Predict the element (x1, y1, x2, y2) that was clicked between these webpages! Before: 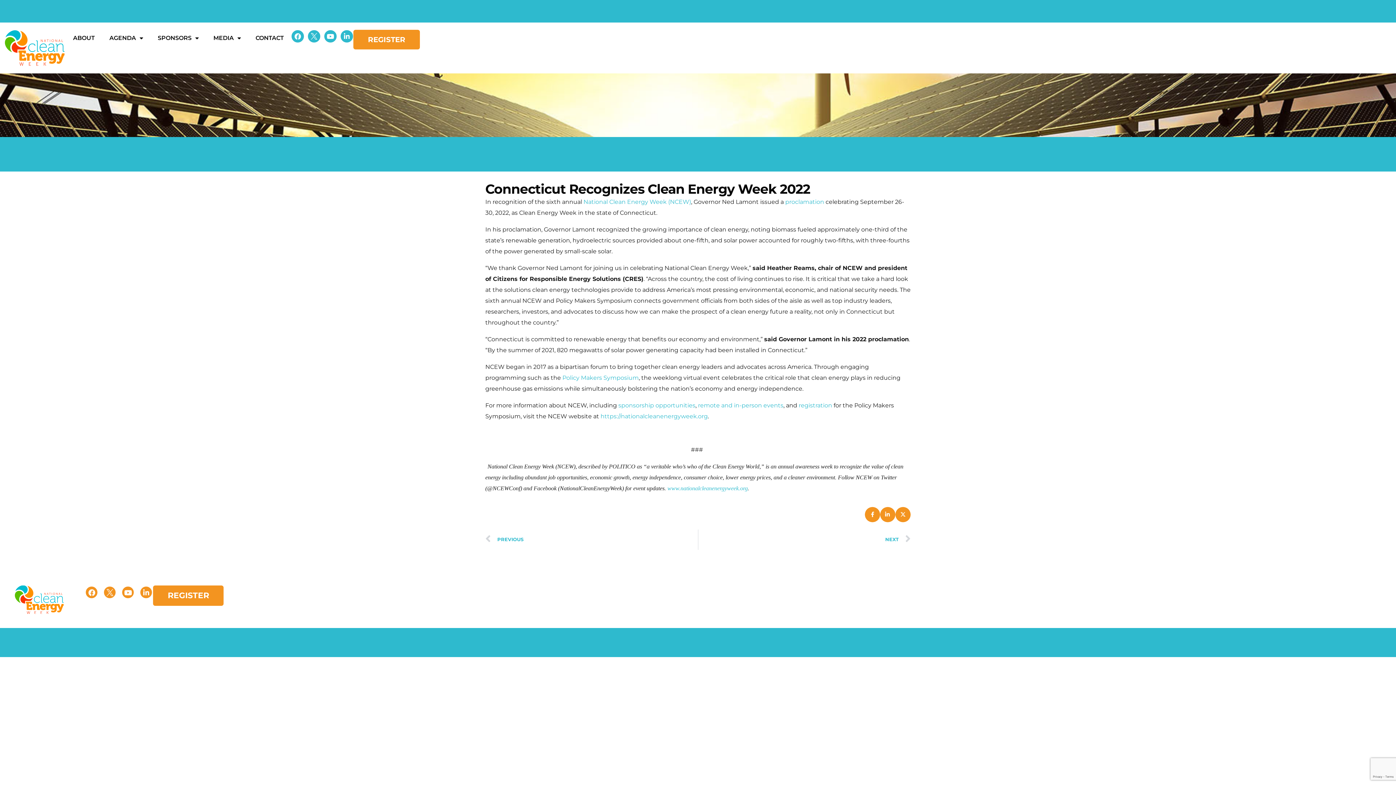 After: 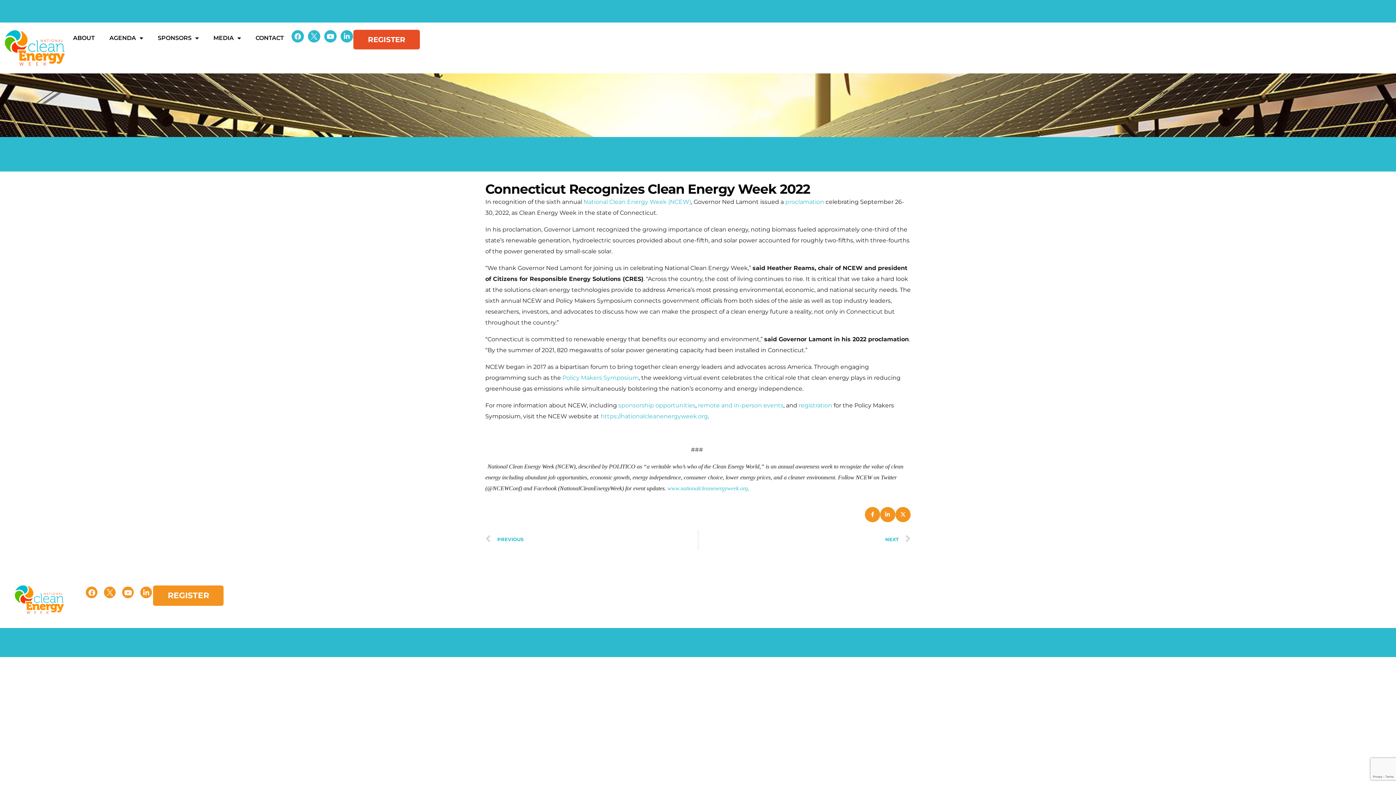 Action: label: REGISTER bbox: (353, 29, 420, 49)